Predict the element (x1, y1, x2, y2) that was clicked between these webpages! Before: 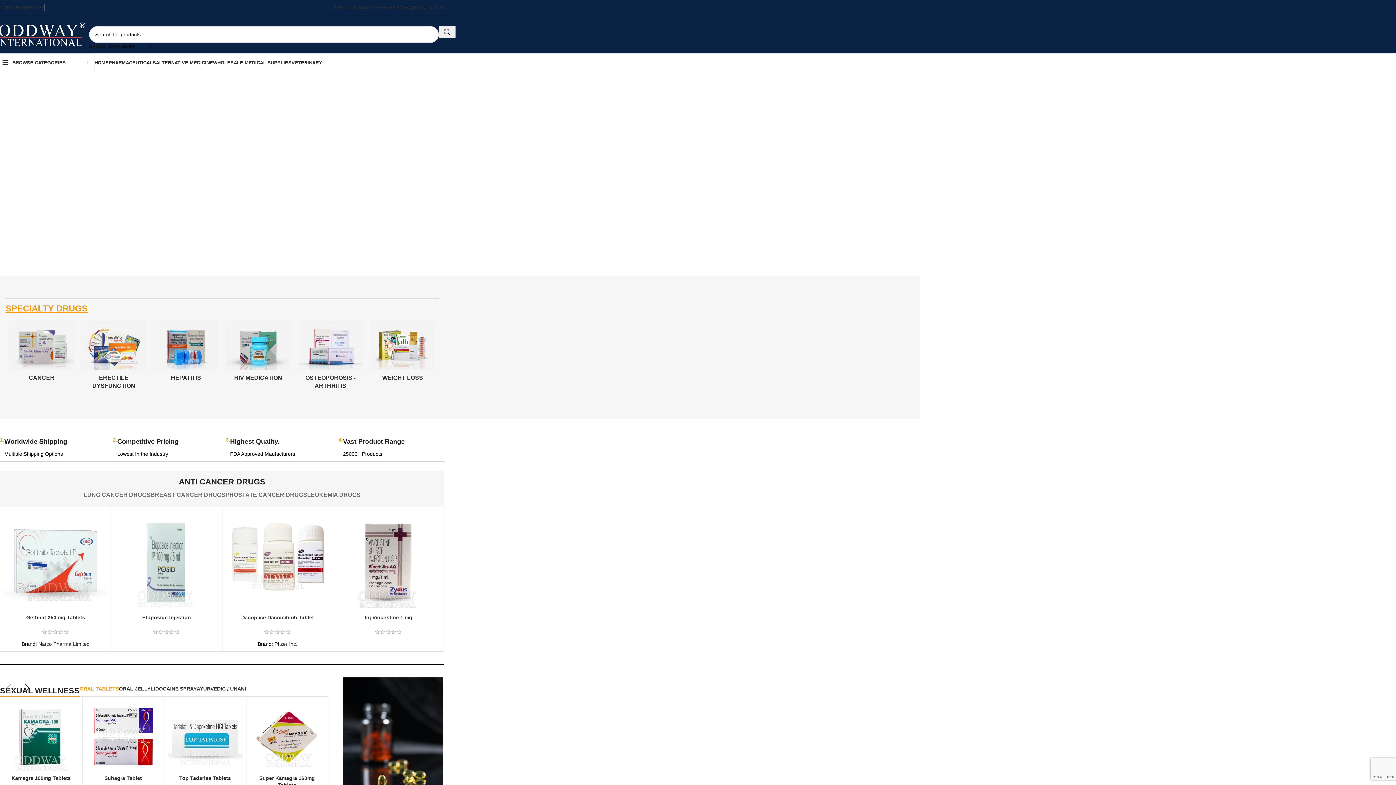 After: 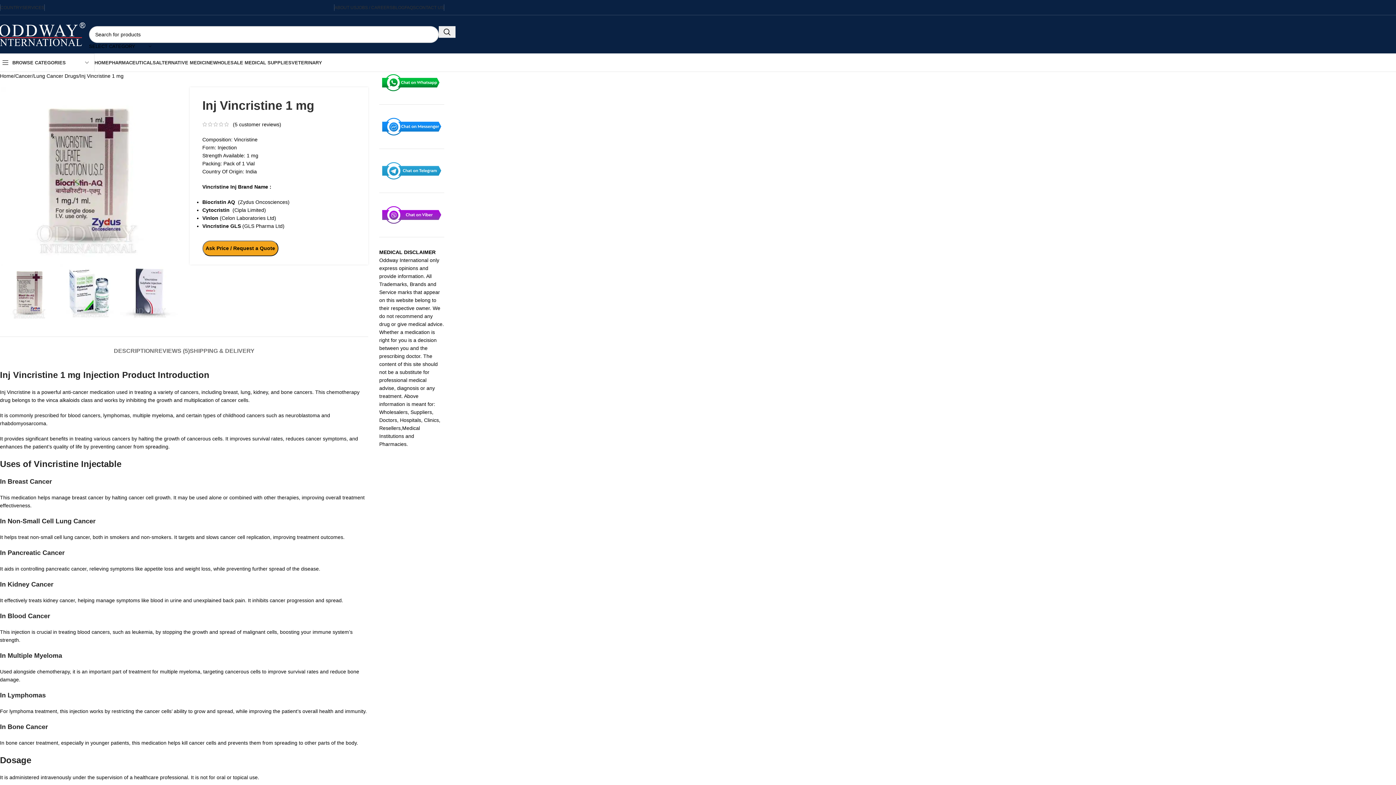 Action: bbox: (337, 511, 440, 614)